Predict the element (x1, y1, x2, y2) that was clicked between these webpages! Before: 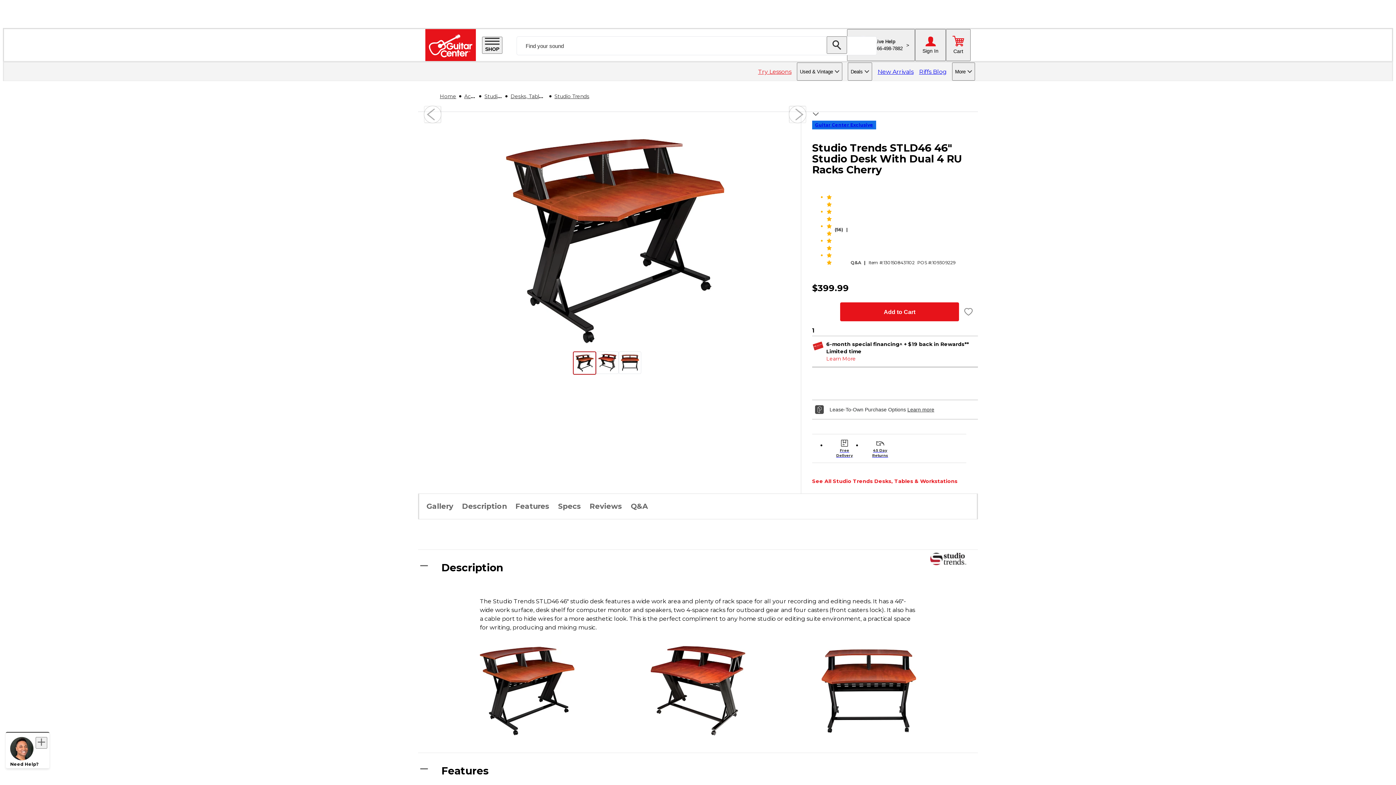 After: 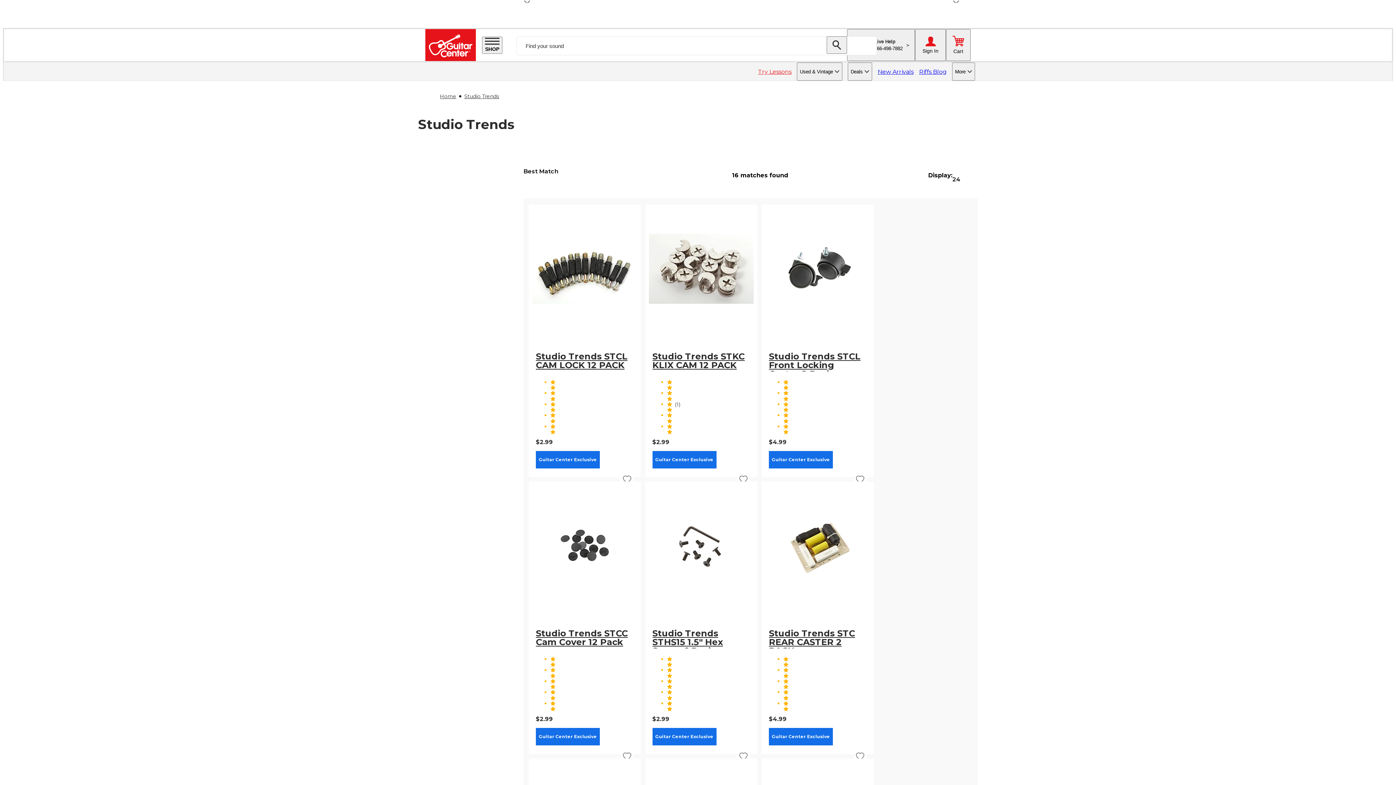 Action: bbox: (930, 553, 966, 565)